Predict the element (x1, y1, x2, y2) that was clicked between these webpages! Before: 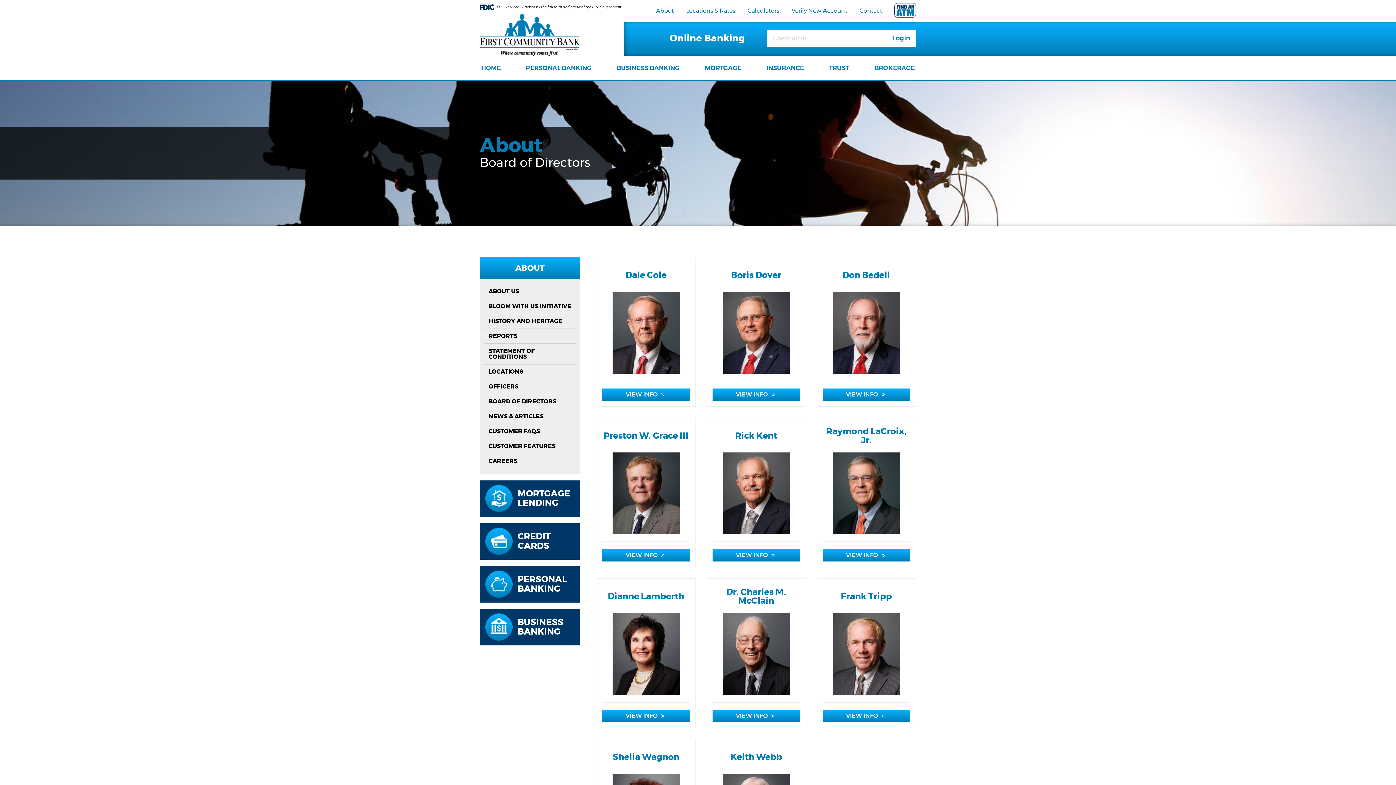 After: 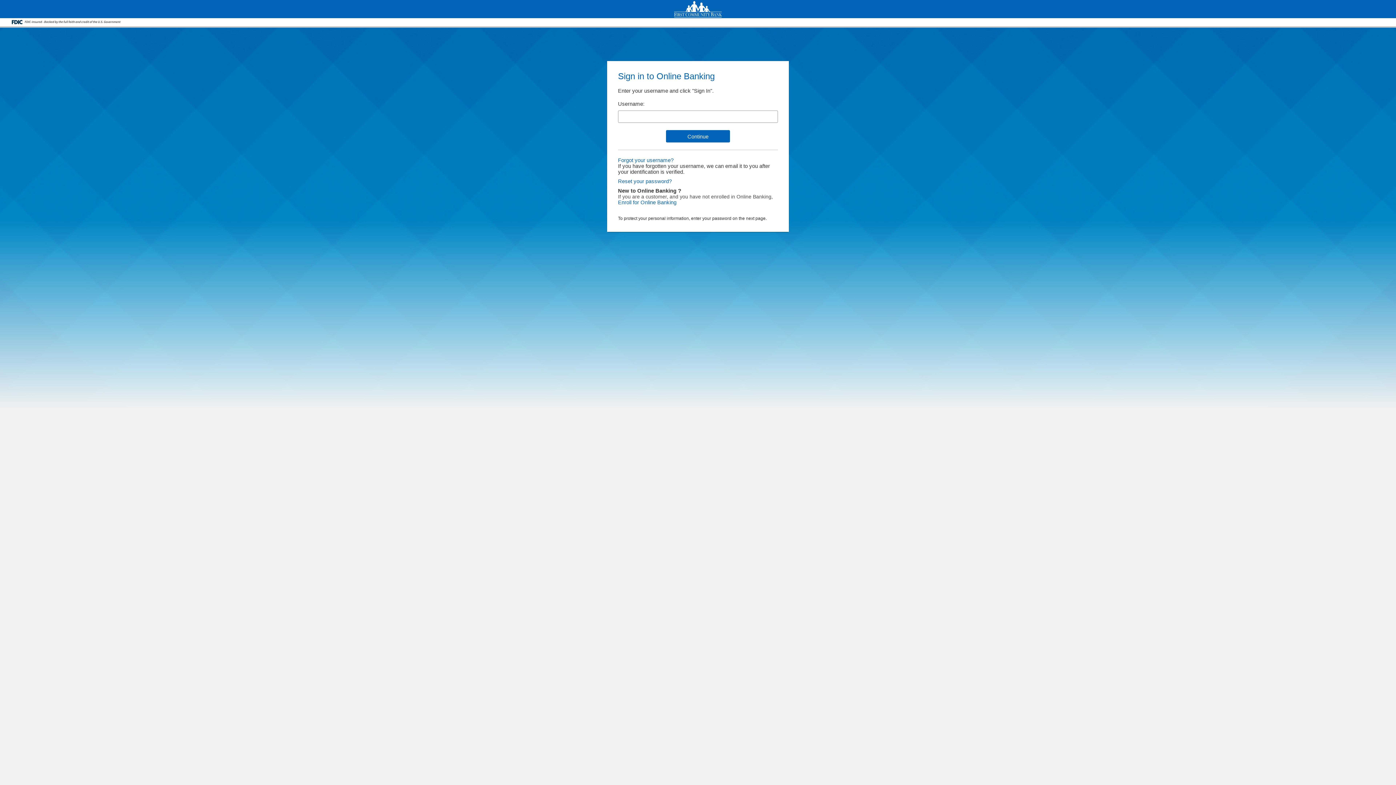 Action: bbox: (886, 30, 916, 46) label: Login